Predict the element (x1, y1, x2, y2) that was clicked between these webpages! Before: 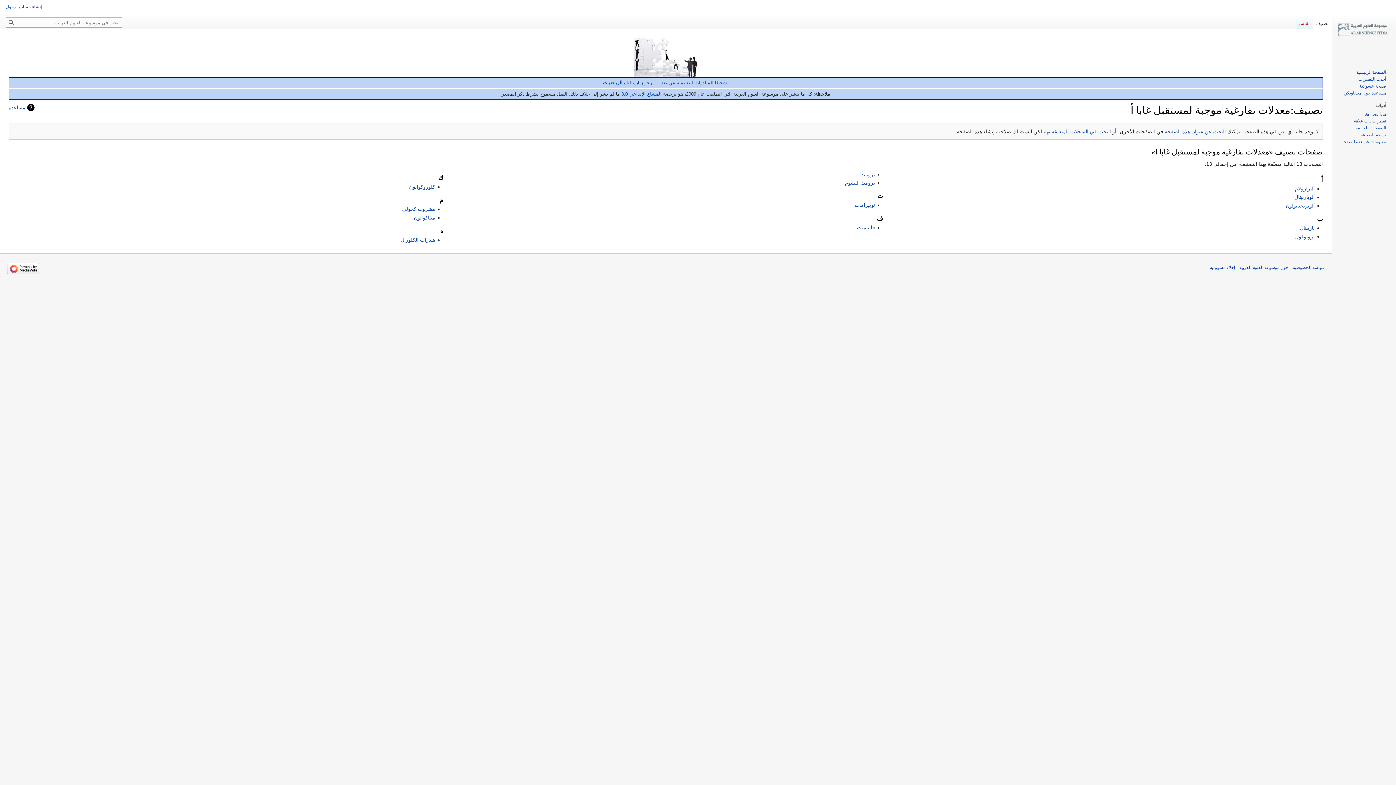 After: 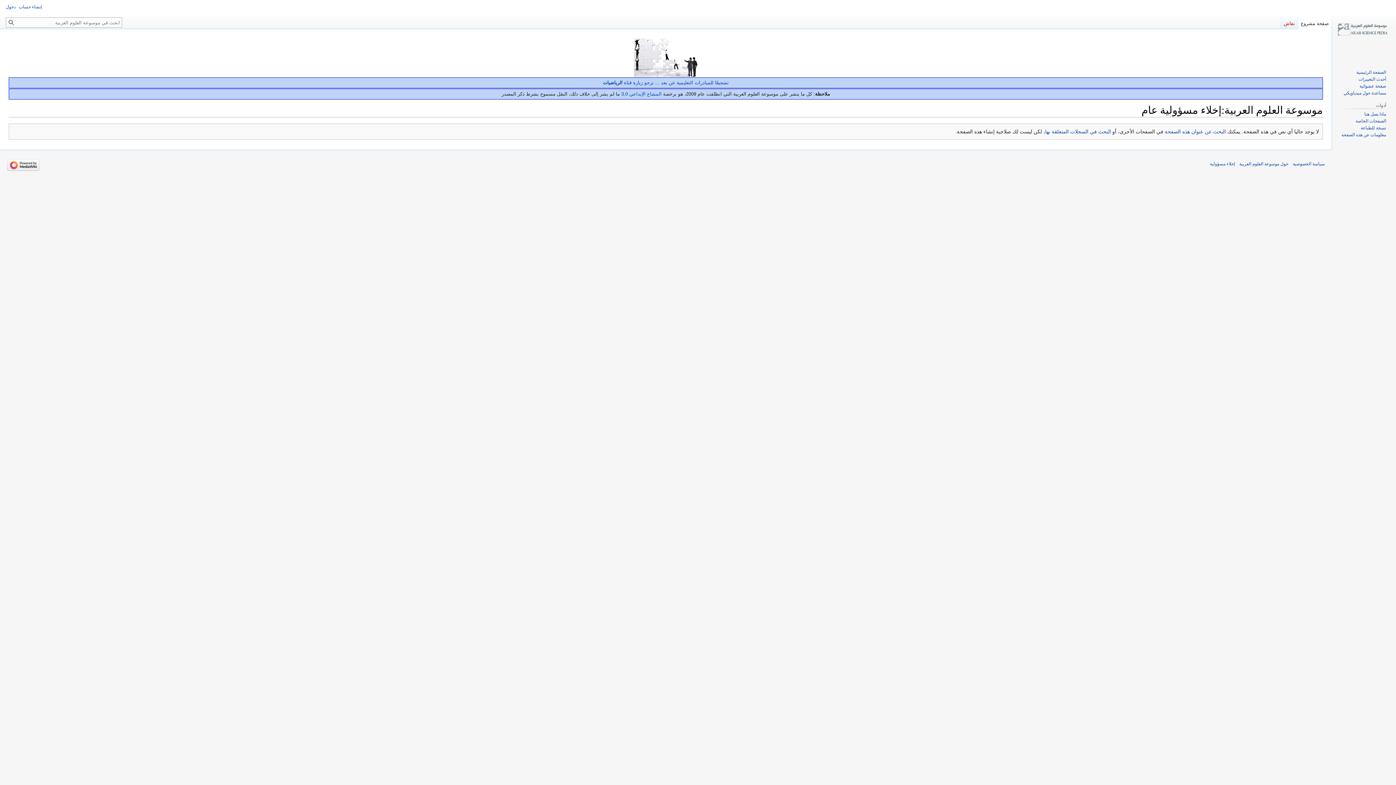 Action: bbox: (1210, 264, 1235, 270) label: إخلاء مسؤولية